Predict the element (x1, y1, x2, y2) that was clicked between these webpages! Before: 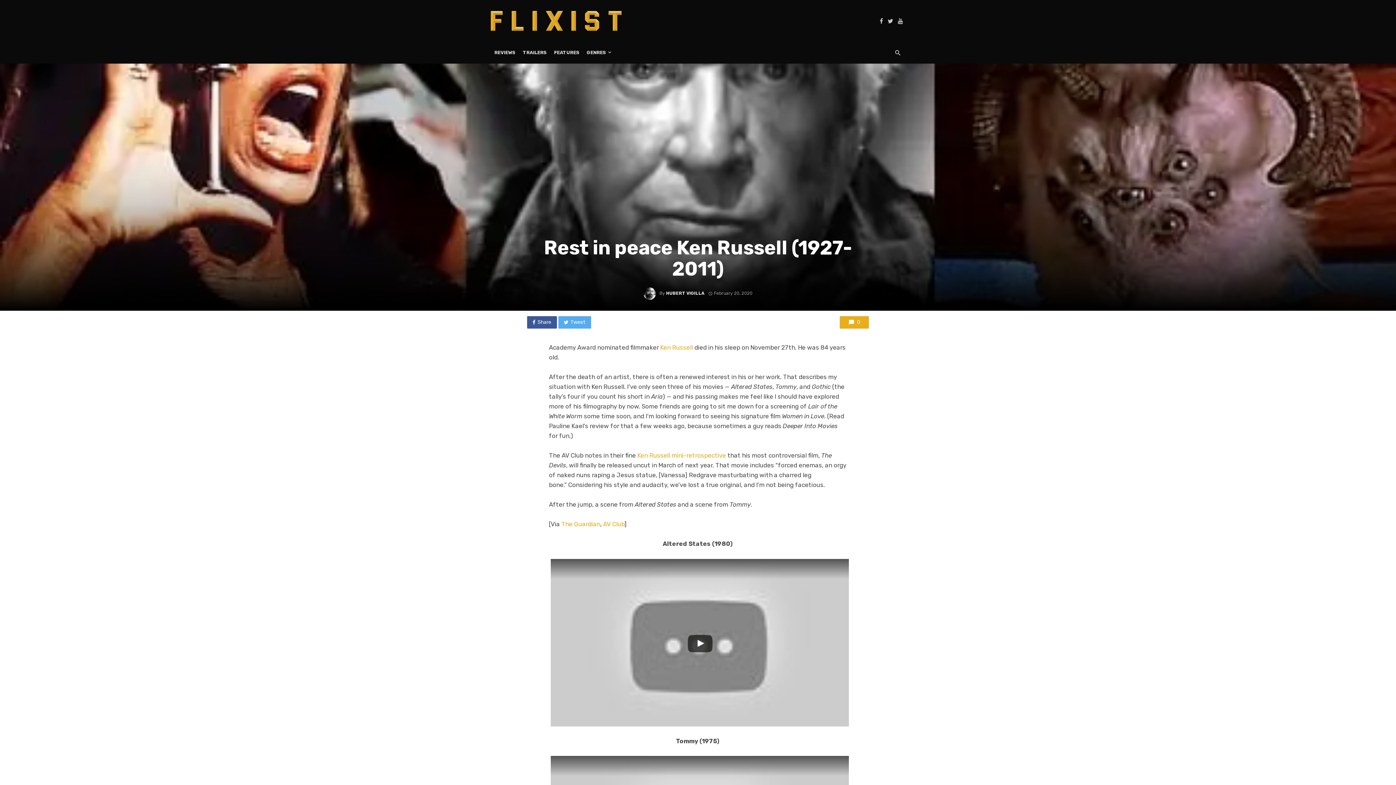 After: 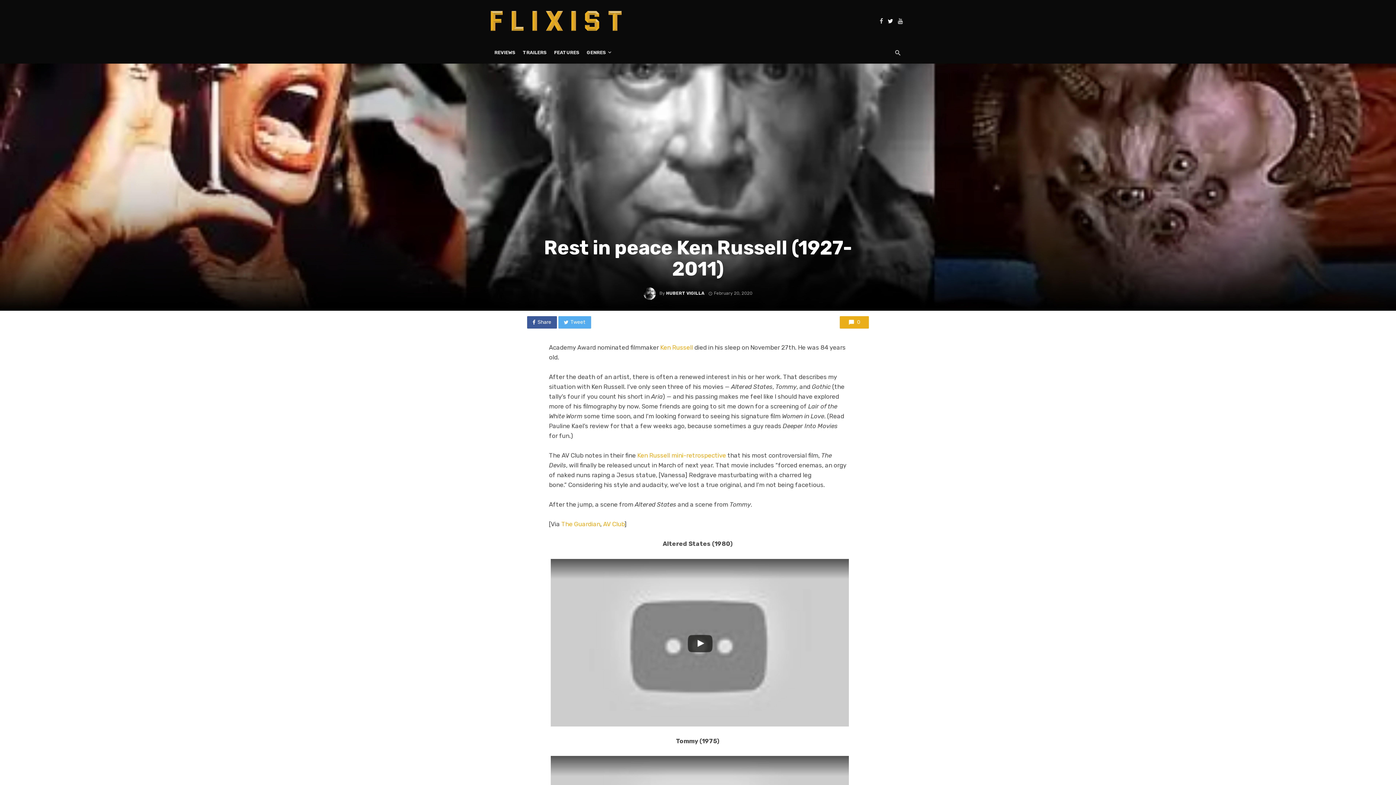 Action: bbox: (885, 17, 895, 24)